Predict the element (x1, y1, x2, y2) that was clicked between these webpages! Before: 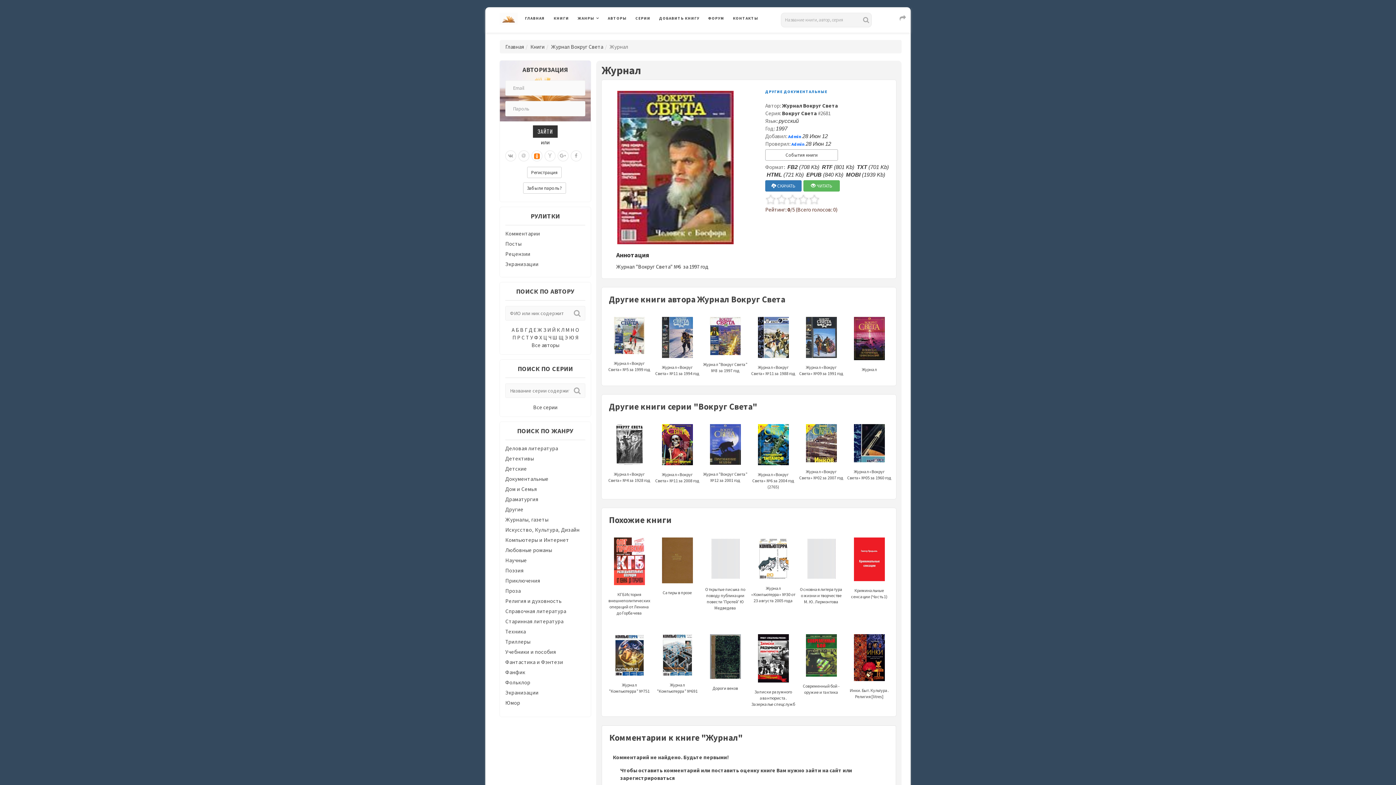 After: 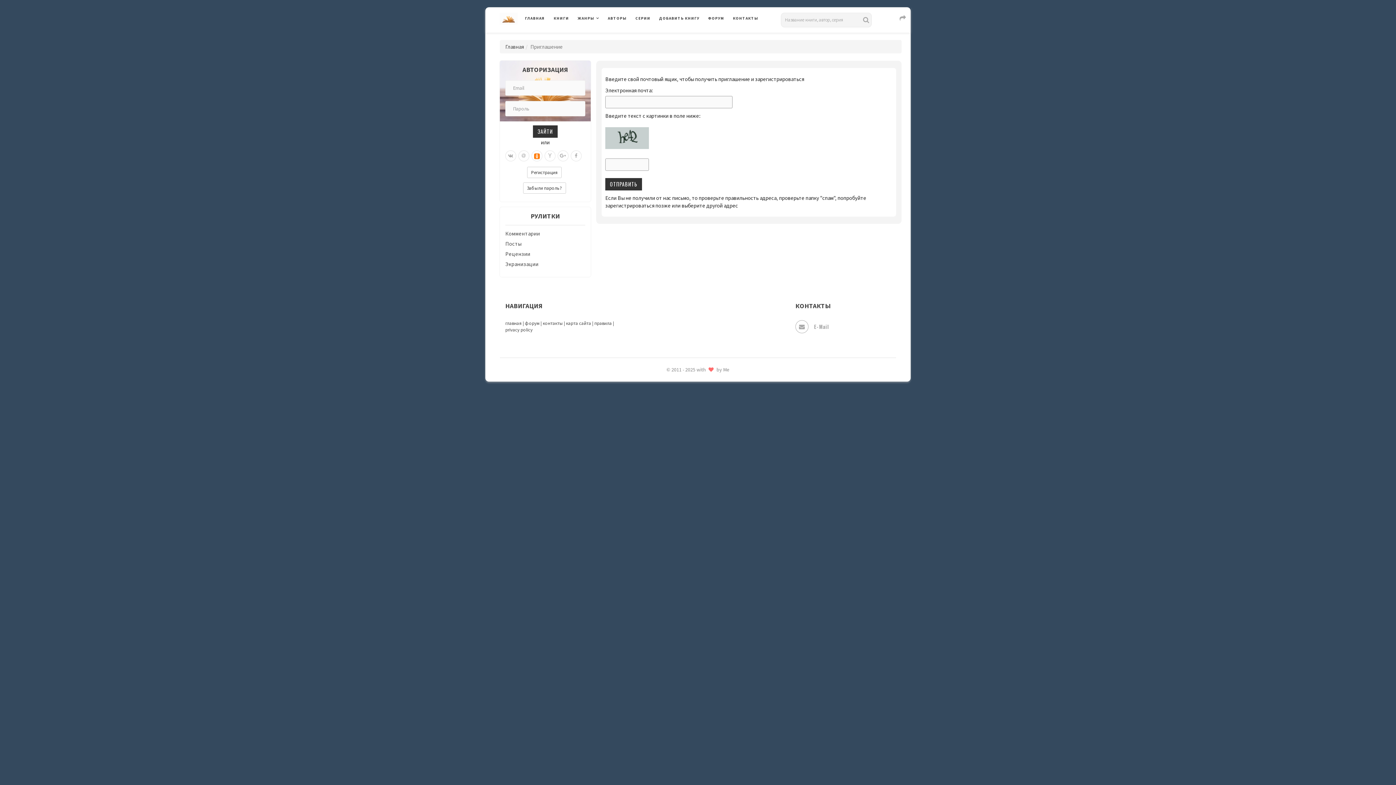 Action: label: Регистрация bbox: (527, 168, 563, 175)